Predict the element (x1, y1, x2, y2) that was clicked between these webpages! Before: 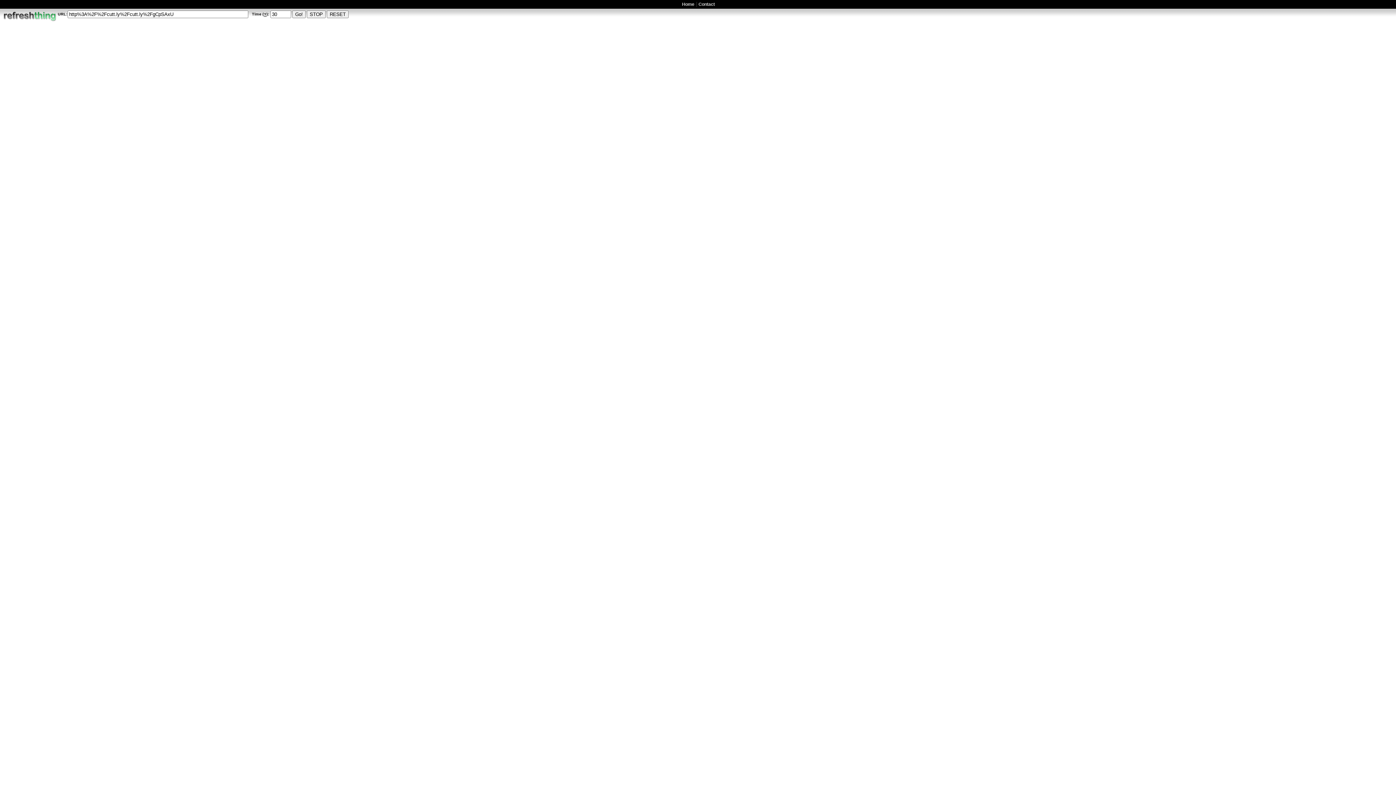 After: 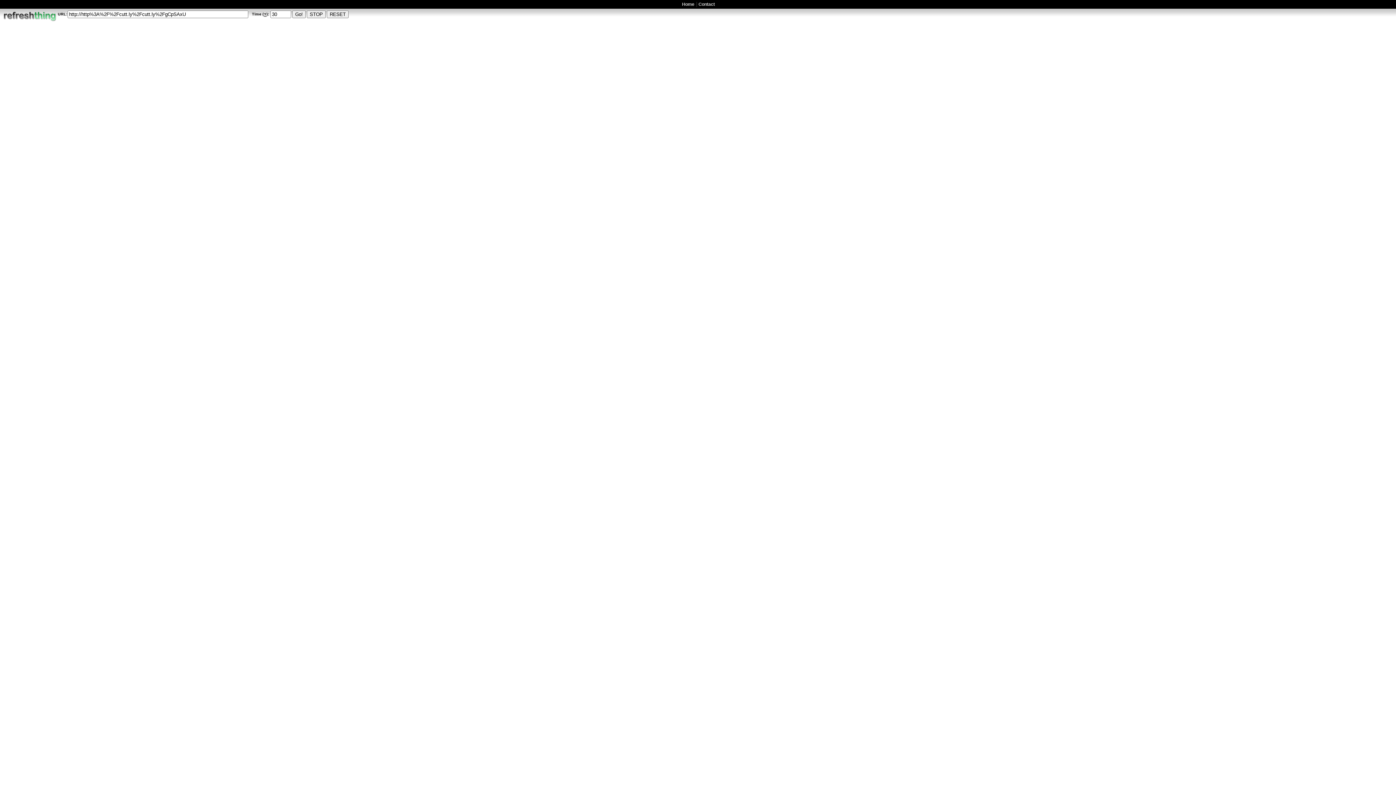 Action: bbox: (264, 12, 266, 16) label: ?